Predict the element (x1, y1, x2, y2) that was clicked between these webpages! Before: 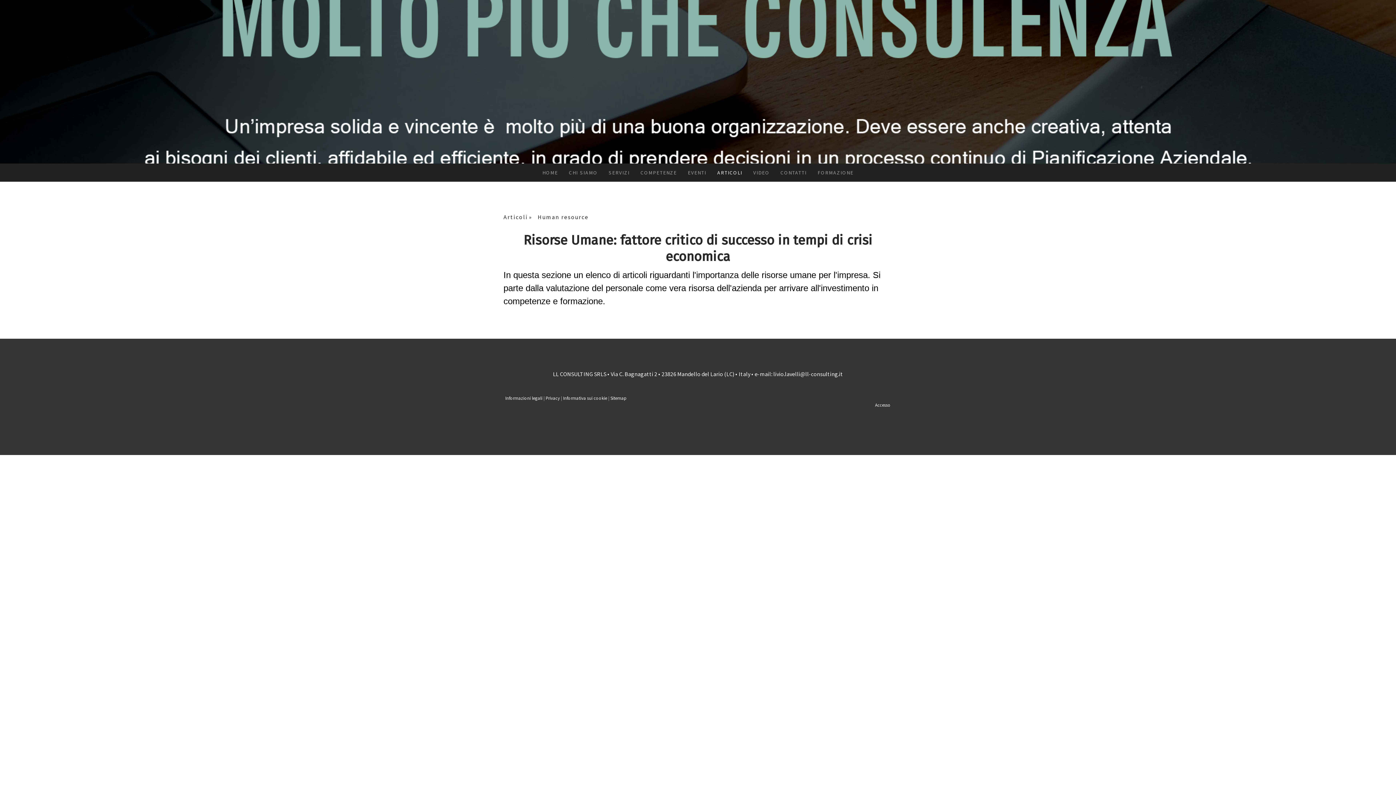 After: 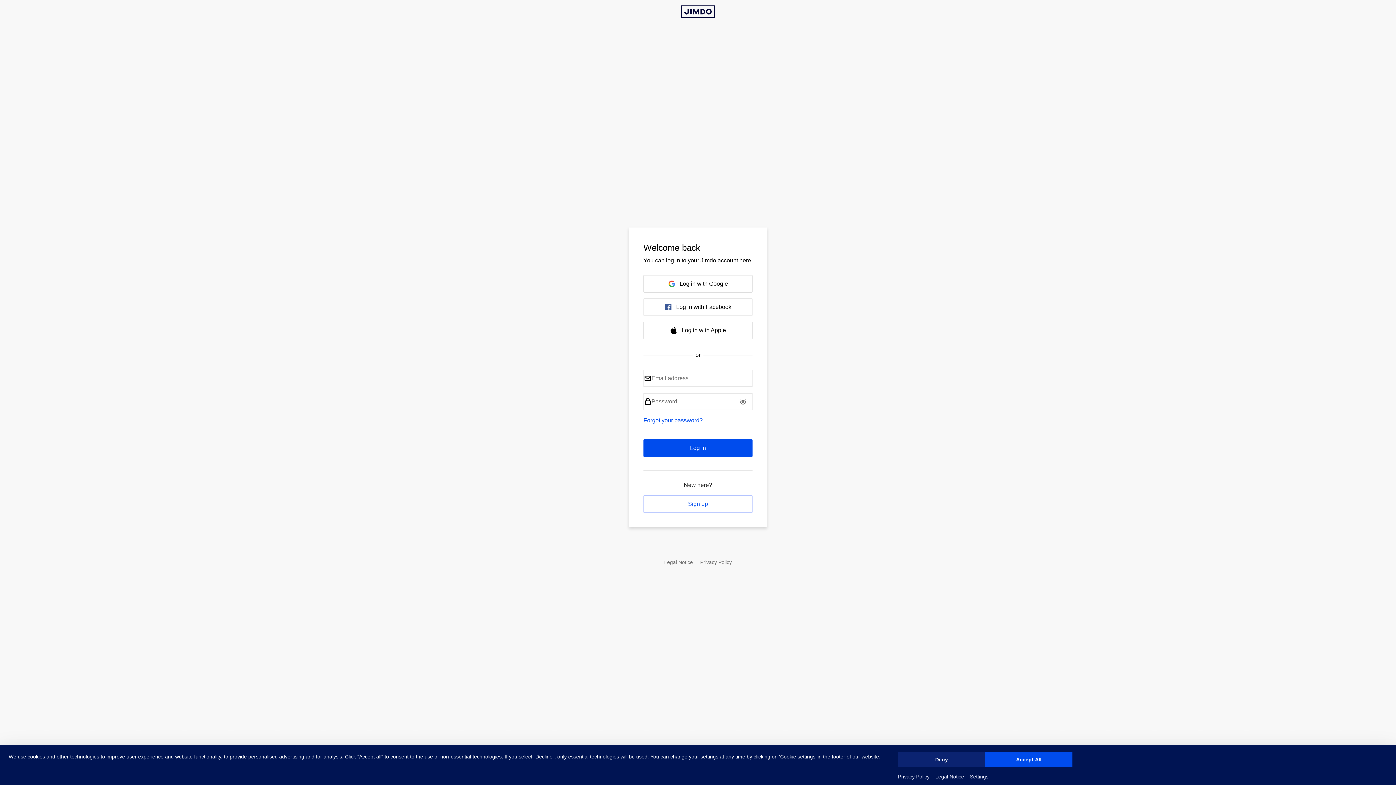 Action: bbox: (875, 402, 890, 408) label: Accesso